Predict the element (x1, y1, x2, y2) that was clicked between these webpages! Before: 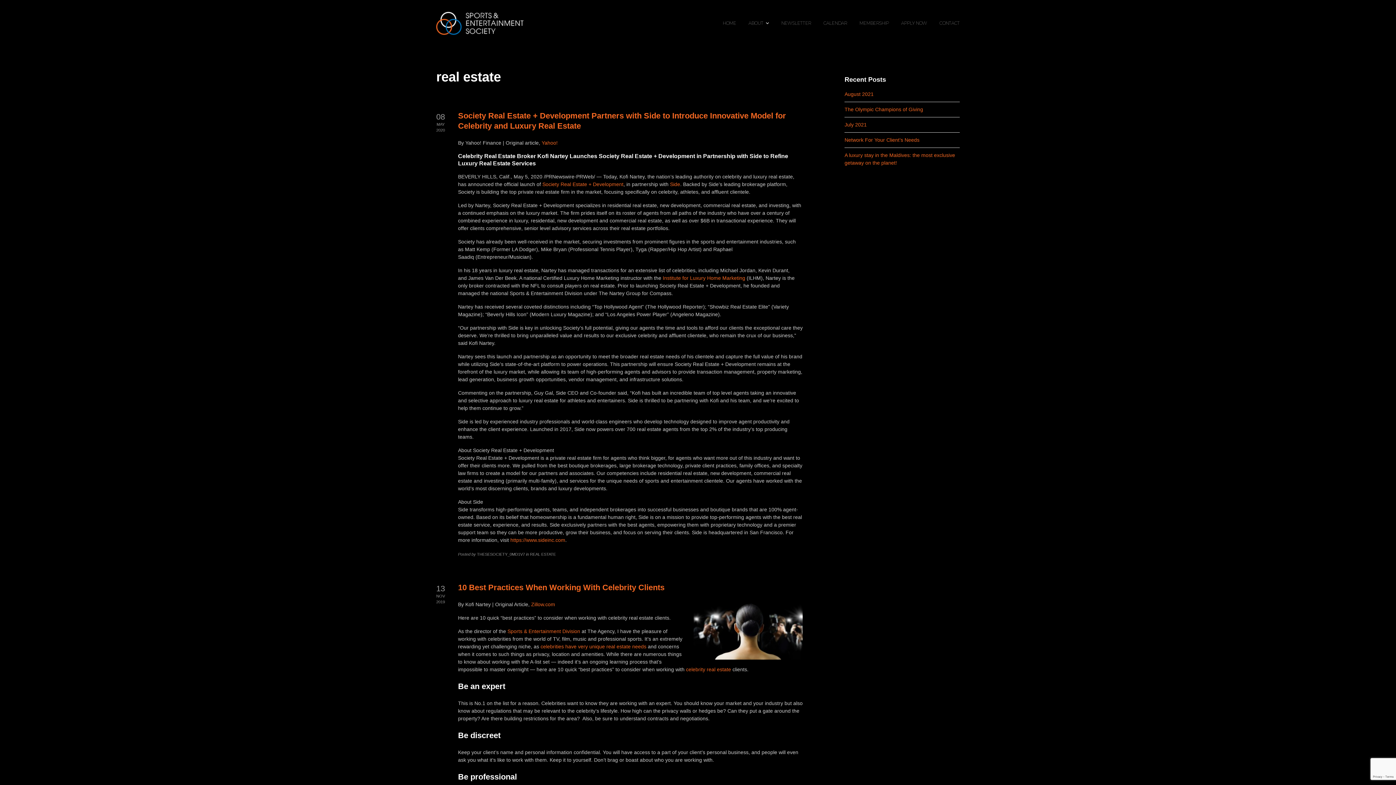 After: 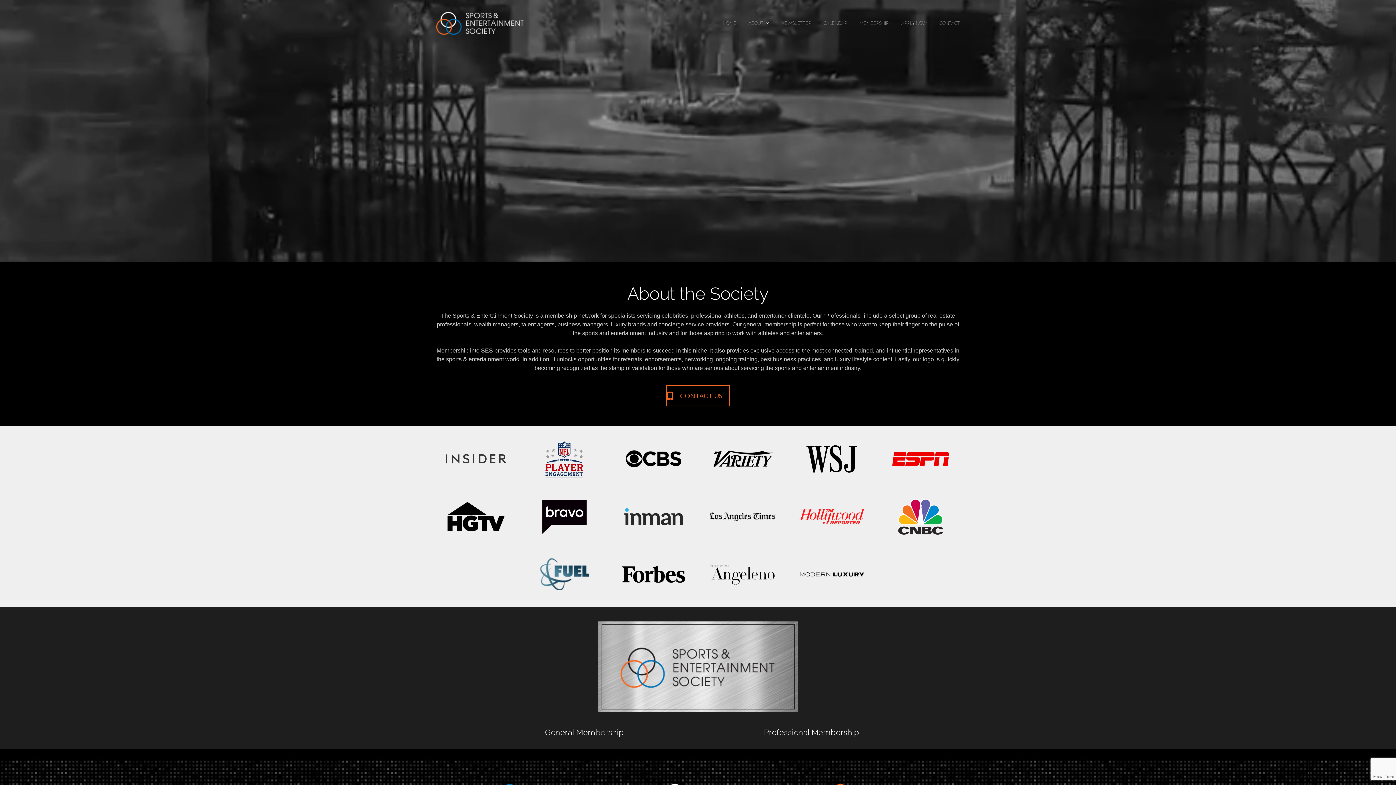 Action: bbox: (436, 10, 532, 35)